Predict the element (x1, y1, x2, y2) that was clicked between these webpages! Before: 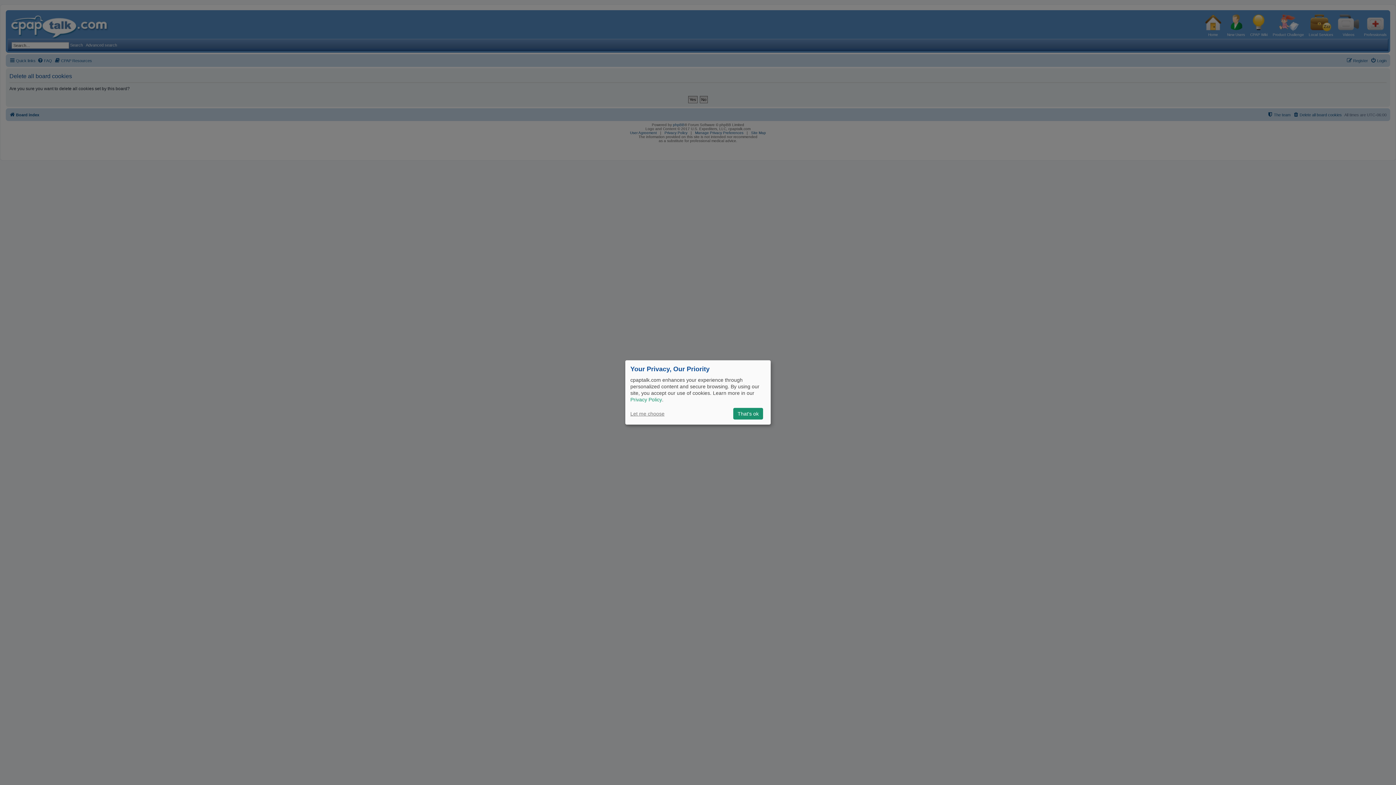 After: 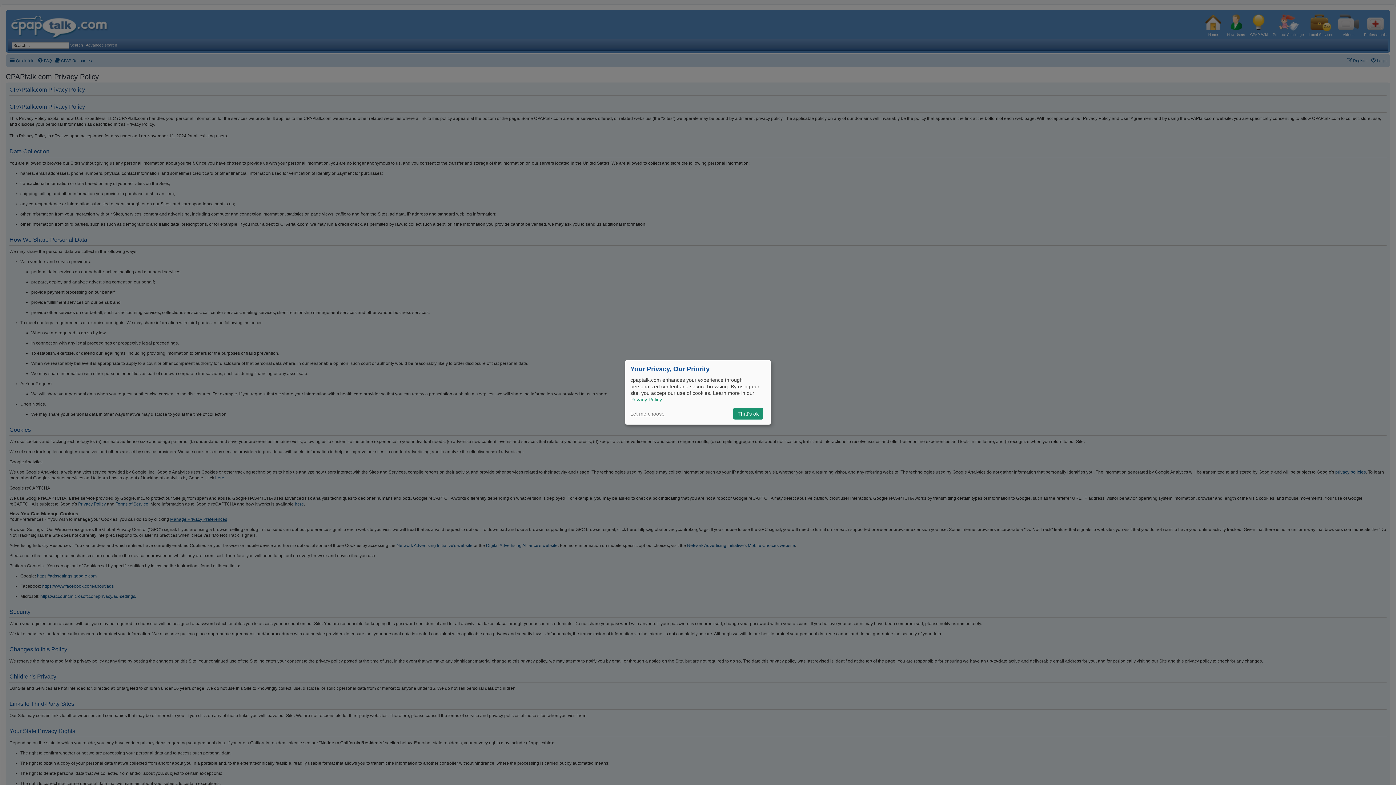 Action: bbox: (630, 396, 662, 403) label: Privacy Policy